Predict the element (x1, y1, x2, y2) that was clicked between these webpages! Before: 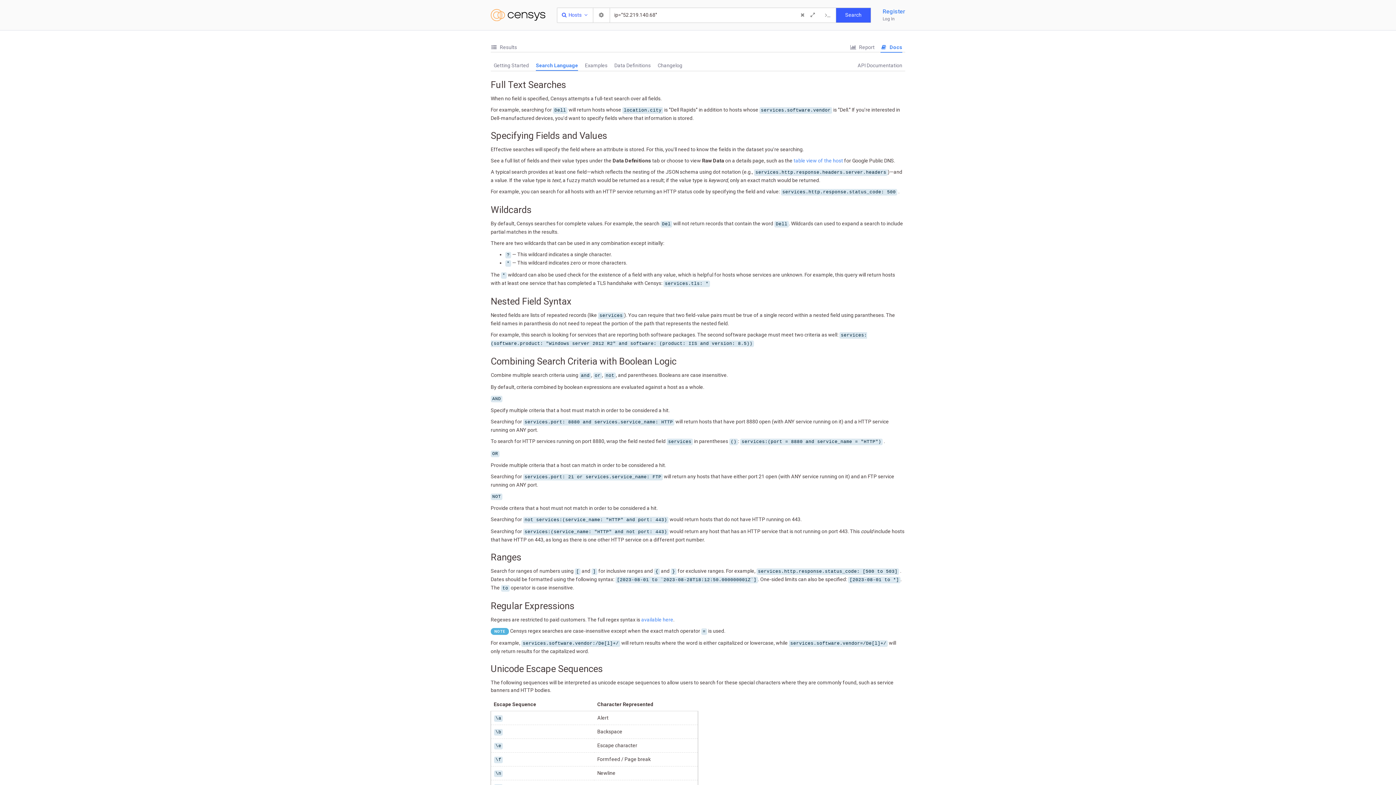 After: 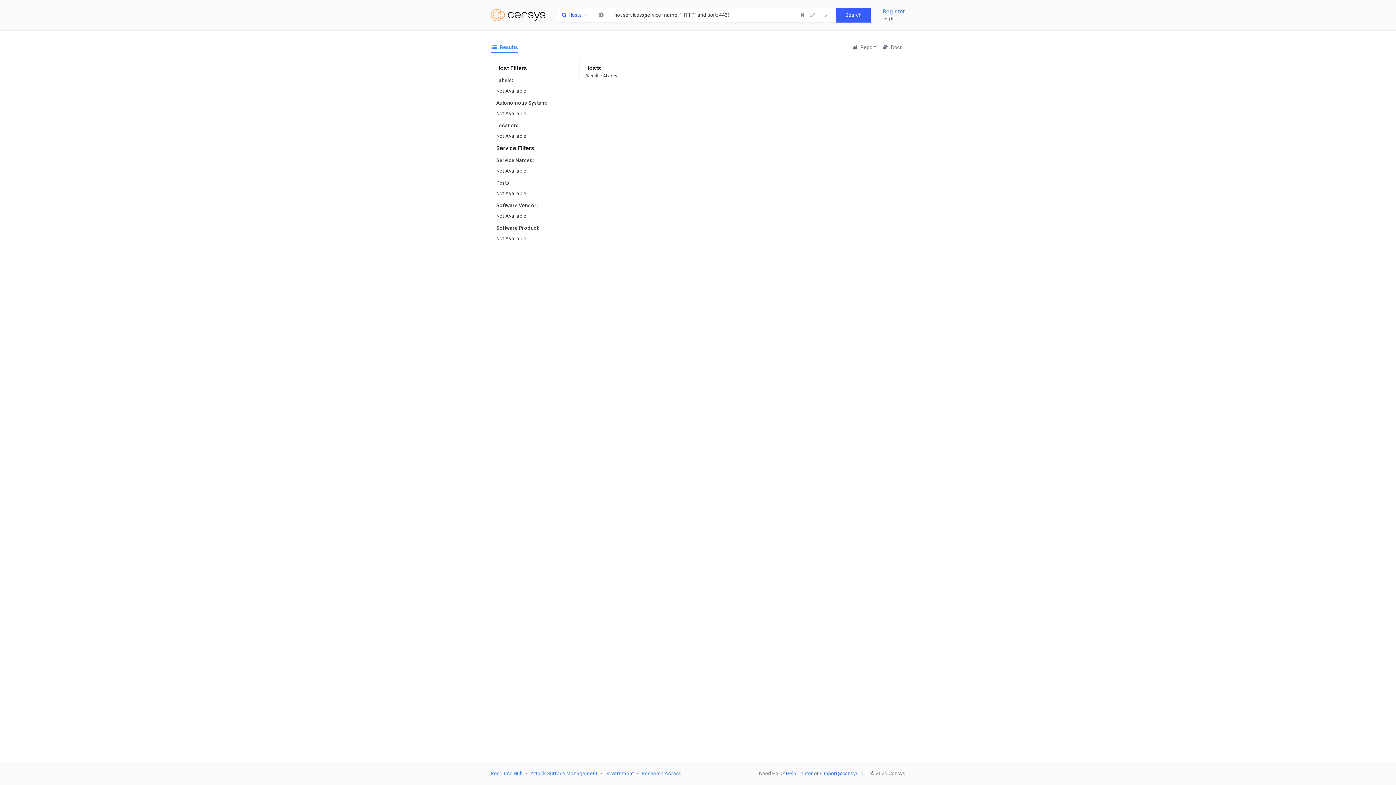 Action: bbox: (523, 516, 668, 522) label: not services:(service_name: "HTTP" and port: 443)